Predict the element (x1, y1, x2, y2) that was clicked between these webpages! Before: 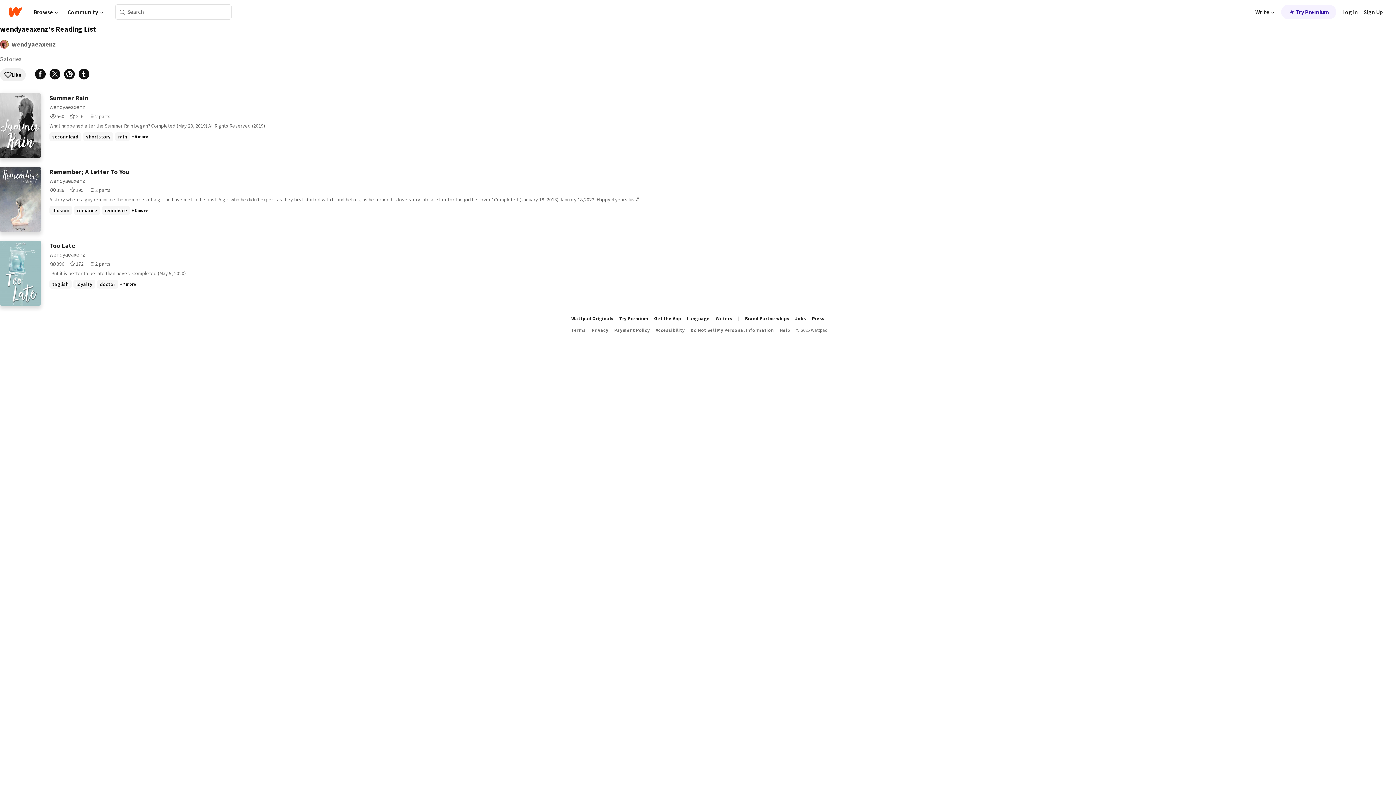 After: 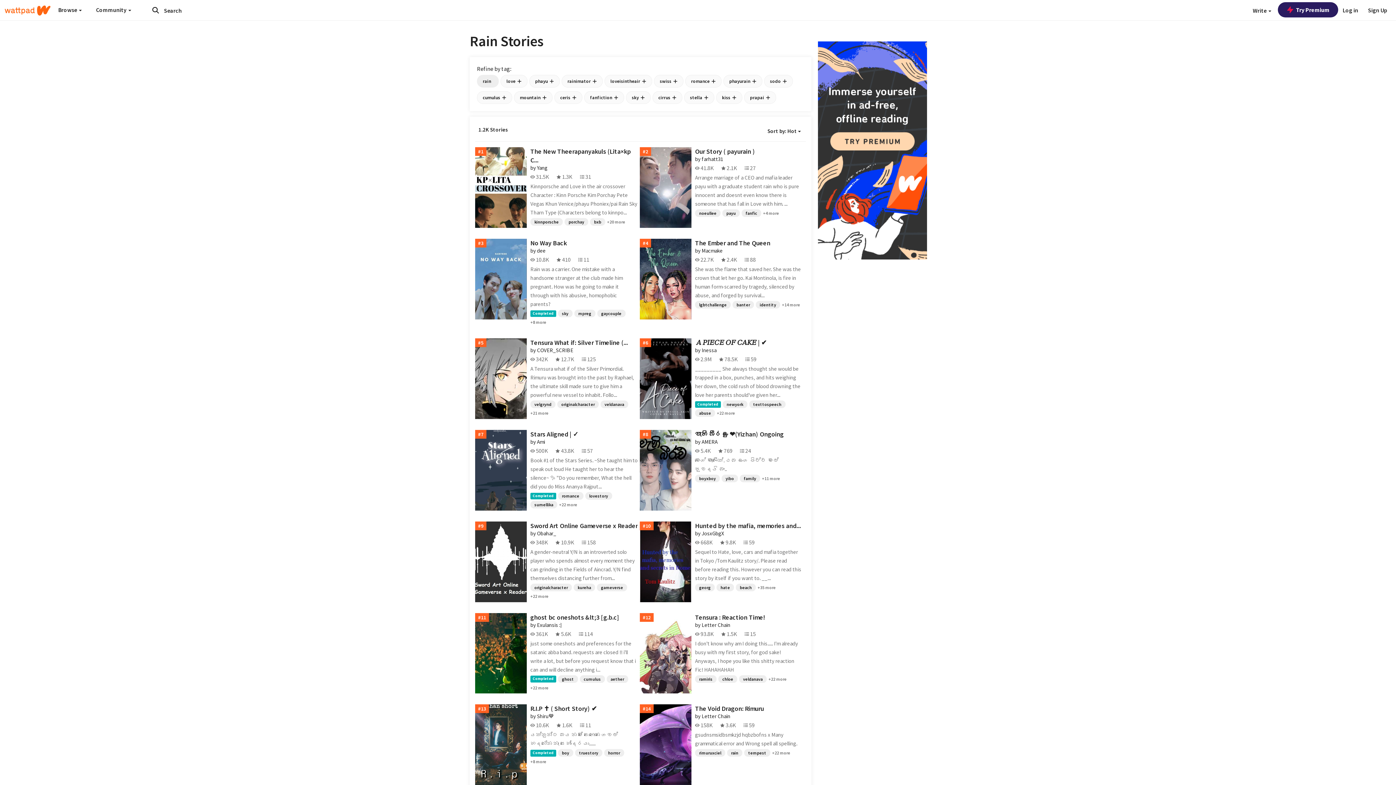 Action: label: rain bbox: (115, 132, 130, 141)